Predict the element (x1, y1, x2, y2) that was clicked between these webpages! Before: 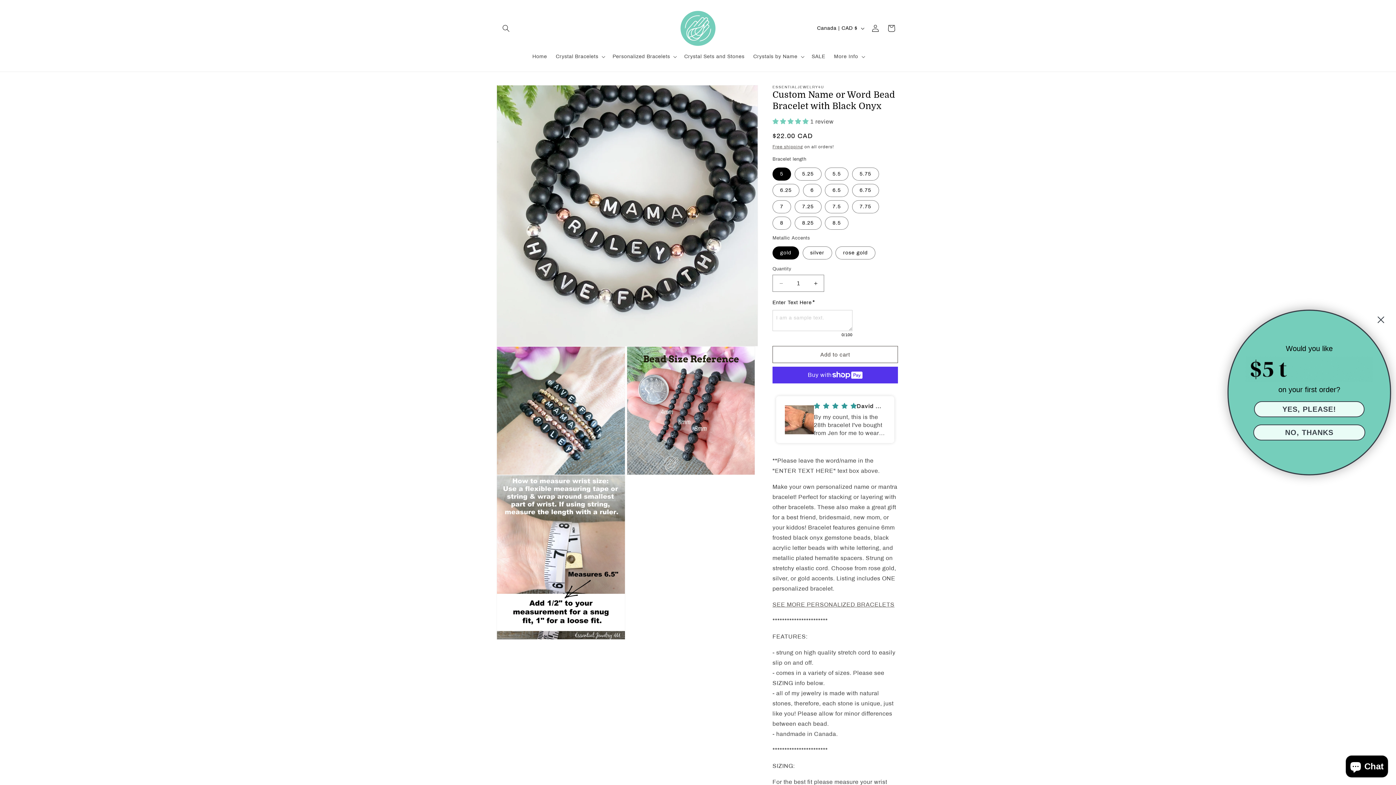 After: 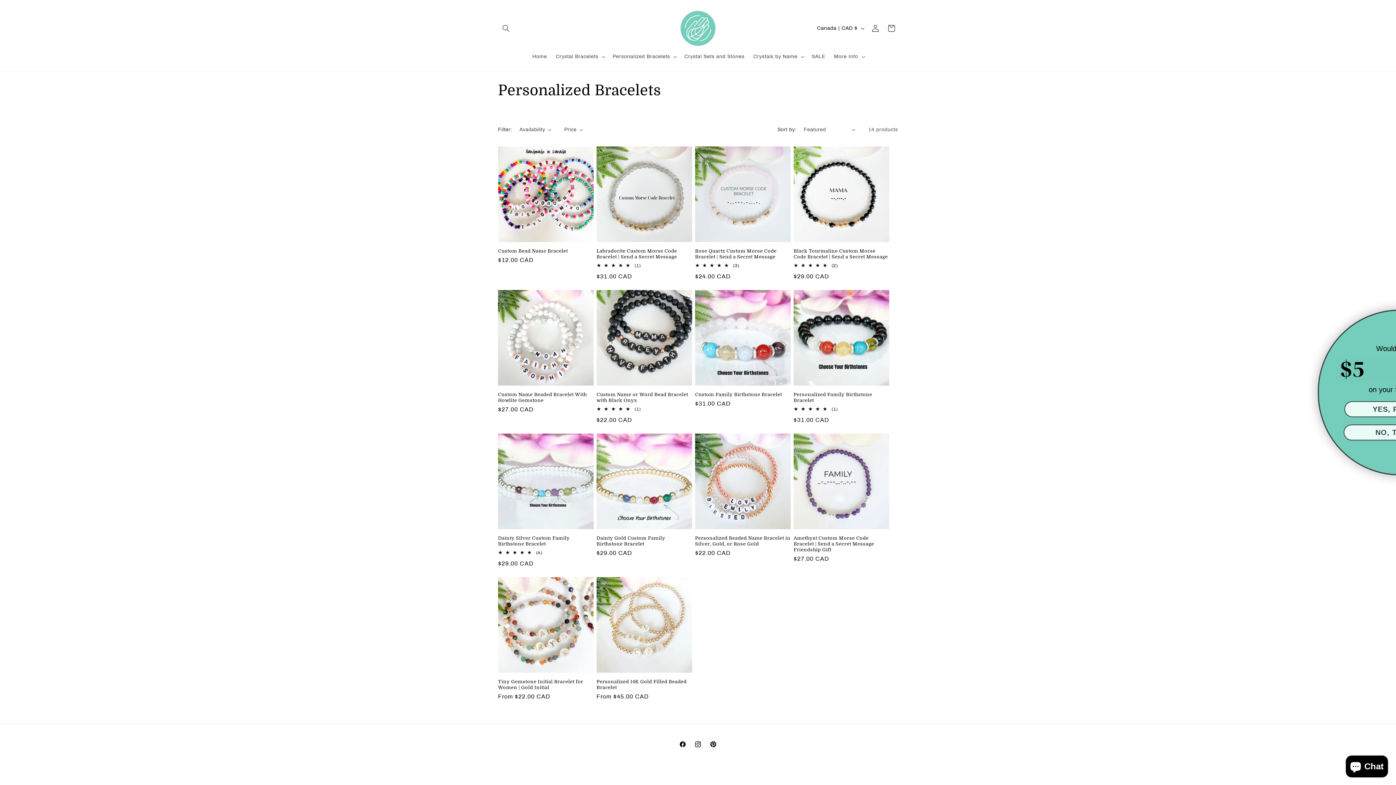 Action: label: SEE MORE PERSONALIZED BRACELETS bbox: (772, 601, 894, 608)